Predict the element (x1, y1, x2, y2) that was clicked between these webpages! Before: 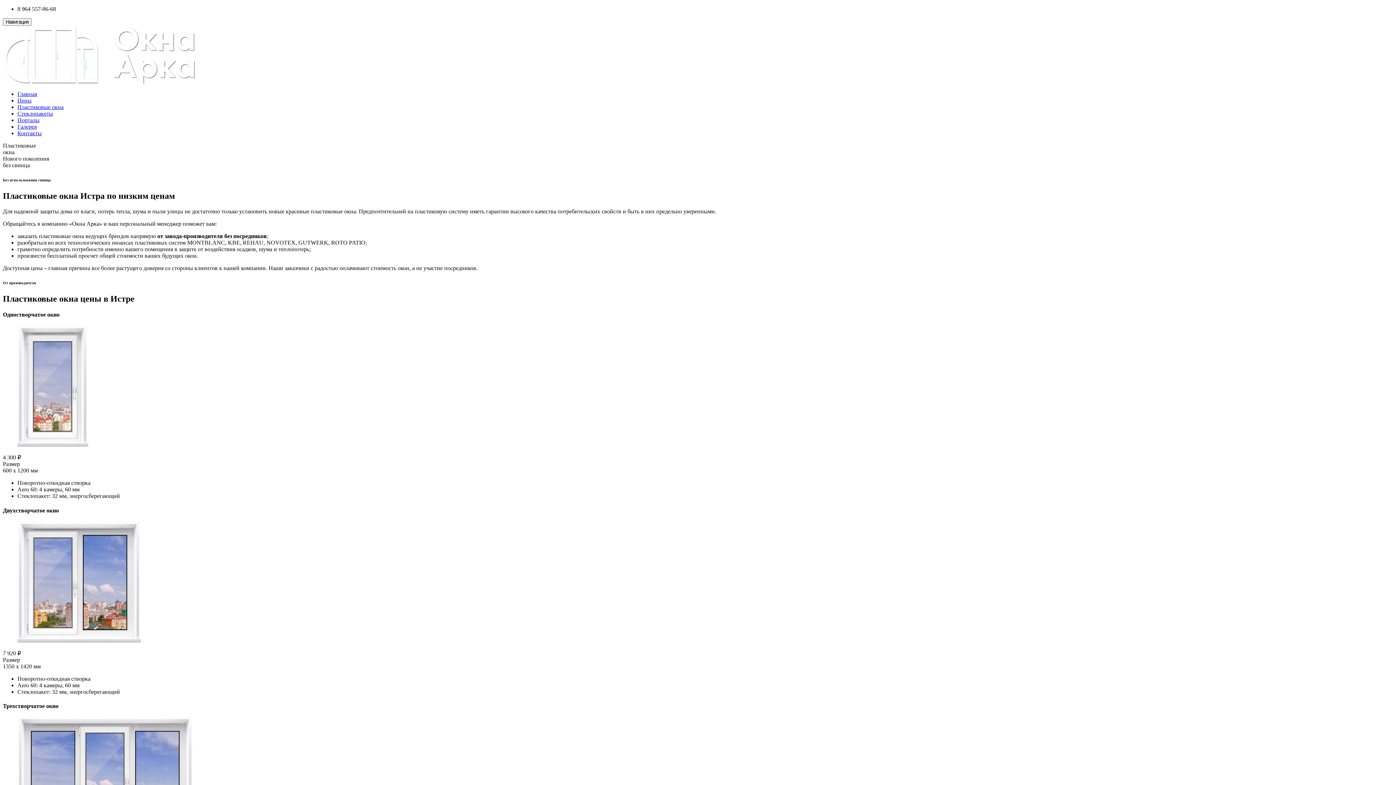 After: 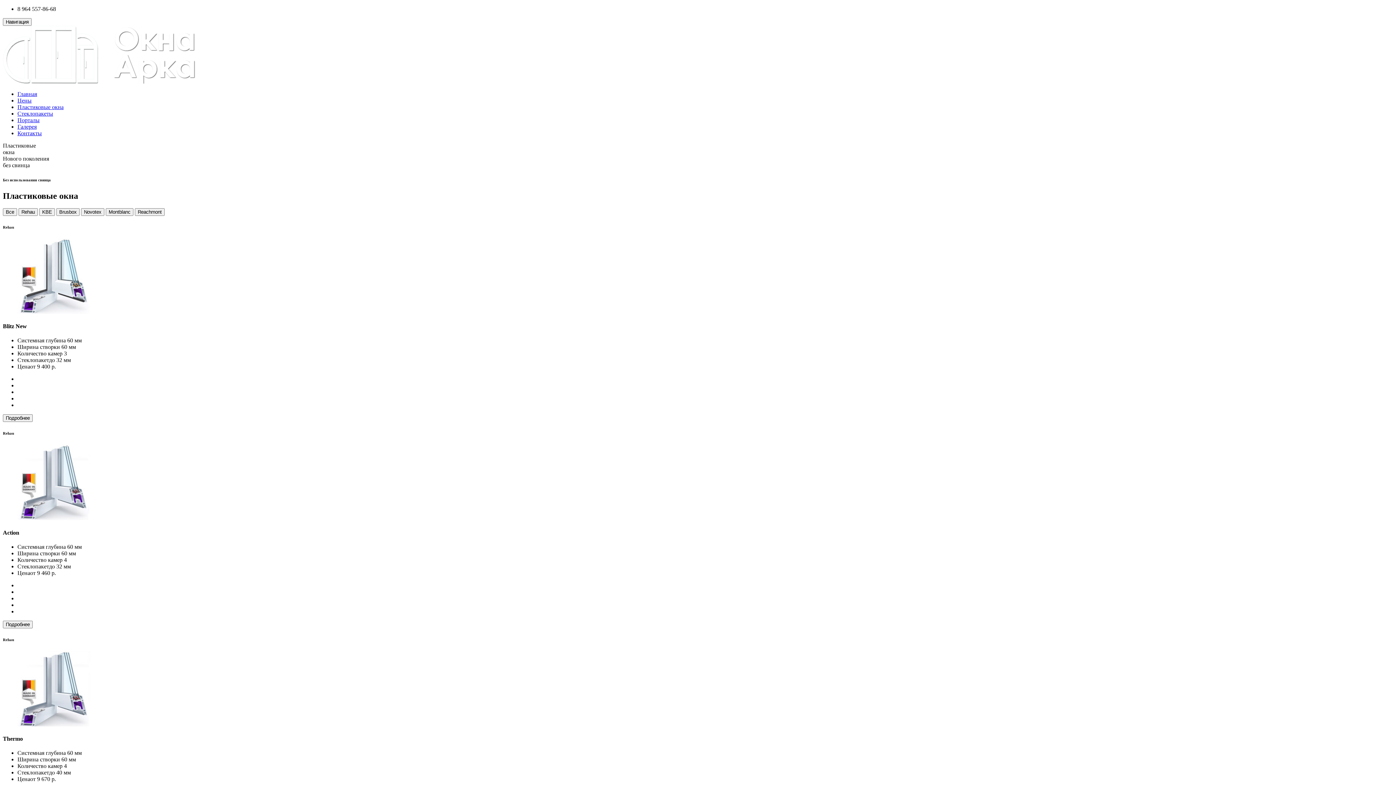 Action: bbox: (17, 104, 63, 110) label: Пластиковые окна